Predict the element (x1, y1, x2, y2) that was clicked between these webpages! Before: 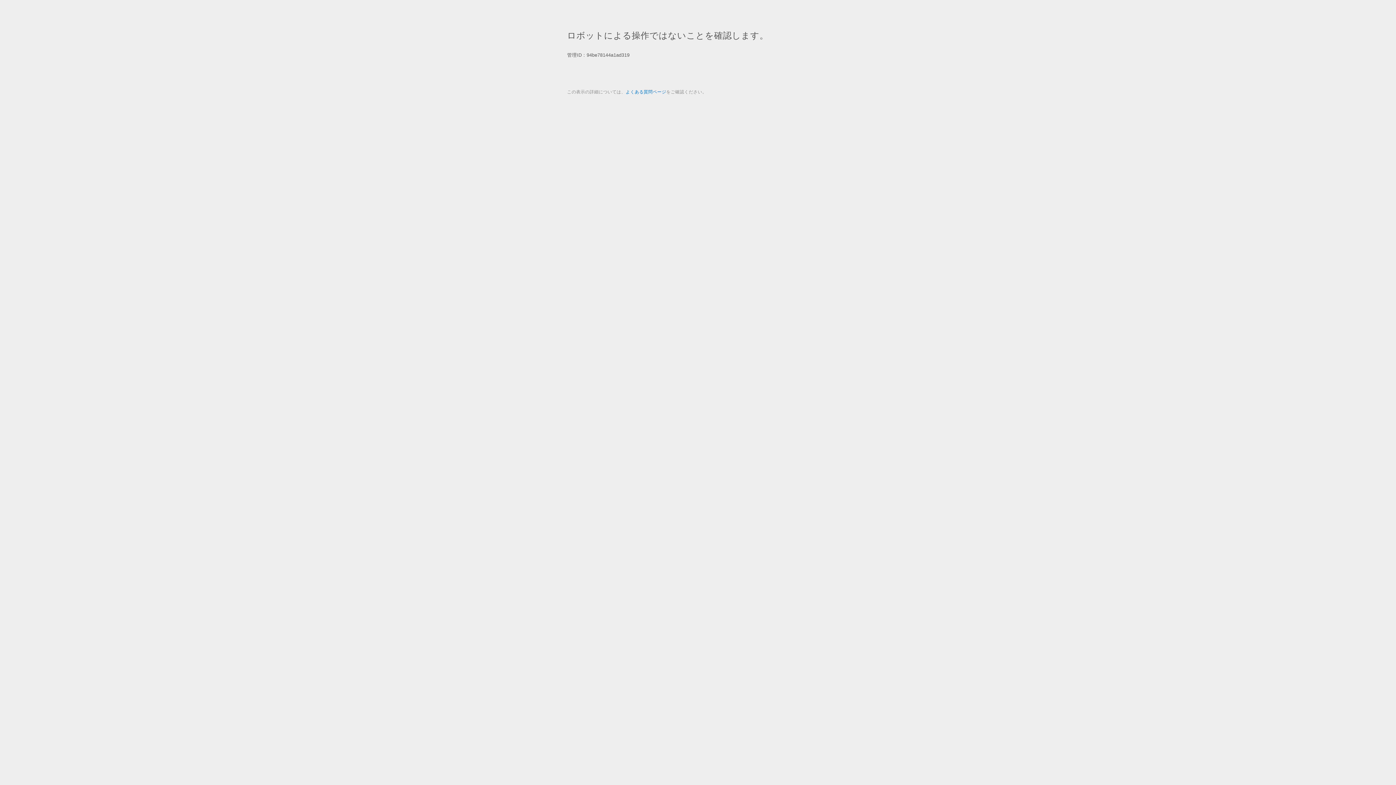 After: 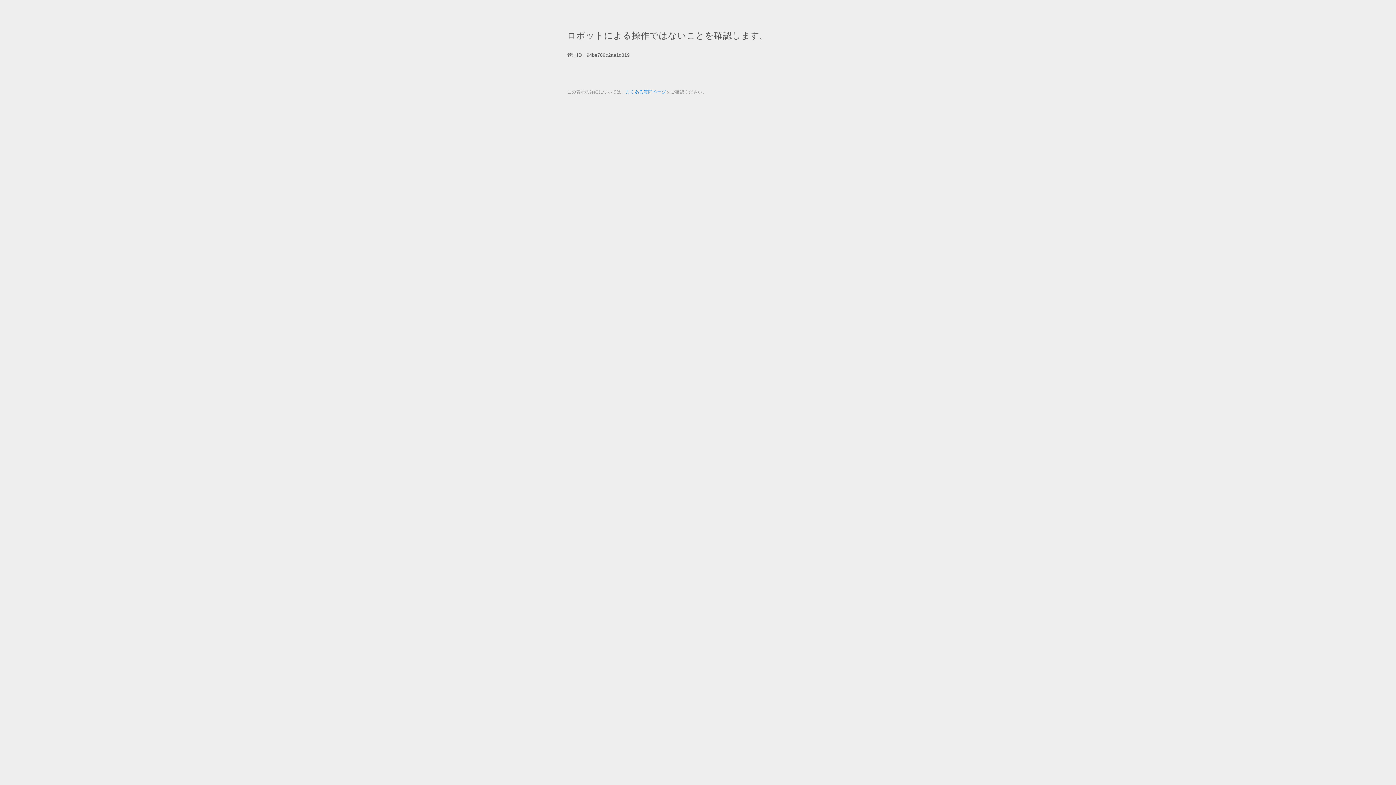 Action: bbox: (625, 89, 666, 94) label: よくある質問ページ